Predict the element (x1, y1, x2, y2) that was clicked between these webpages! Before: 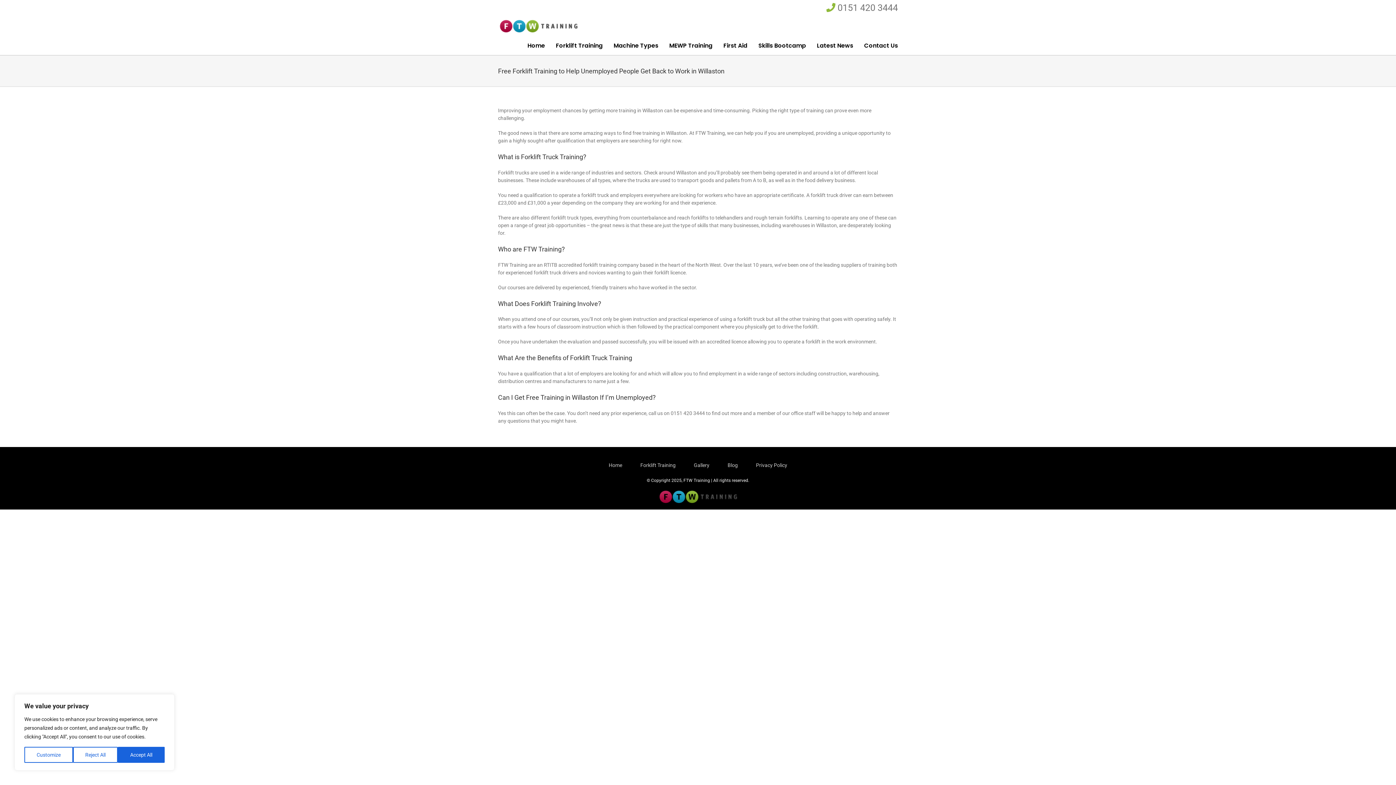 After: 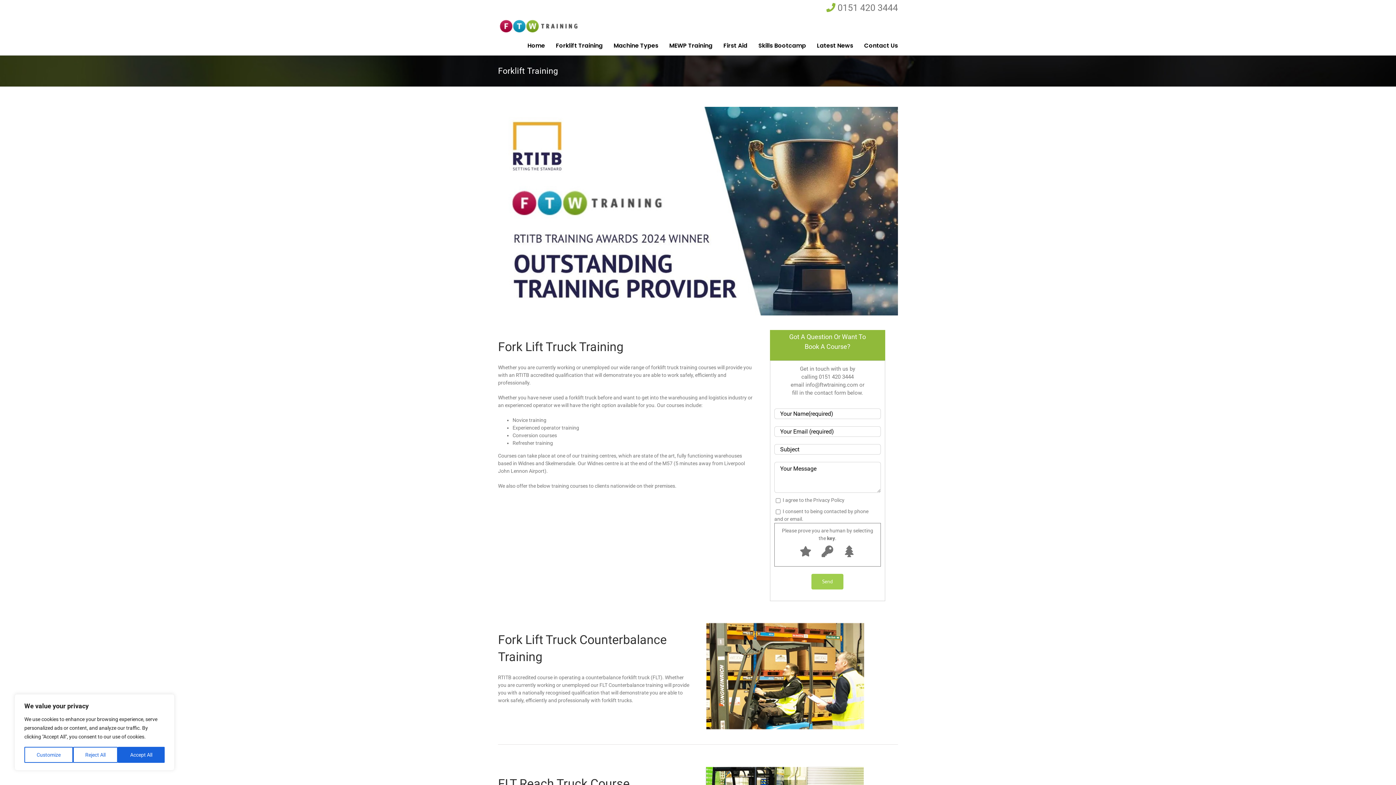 Action: label: Forklift Training bbox: (640, 461, 694, 469)